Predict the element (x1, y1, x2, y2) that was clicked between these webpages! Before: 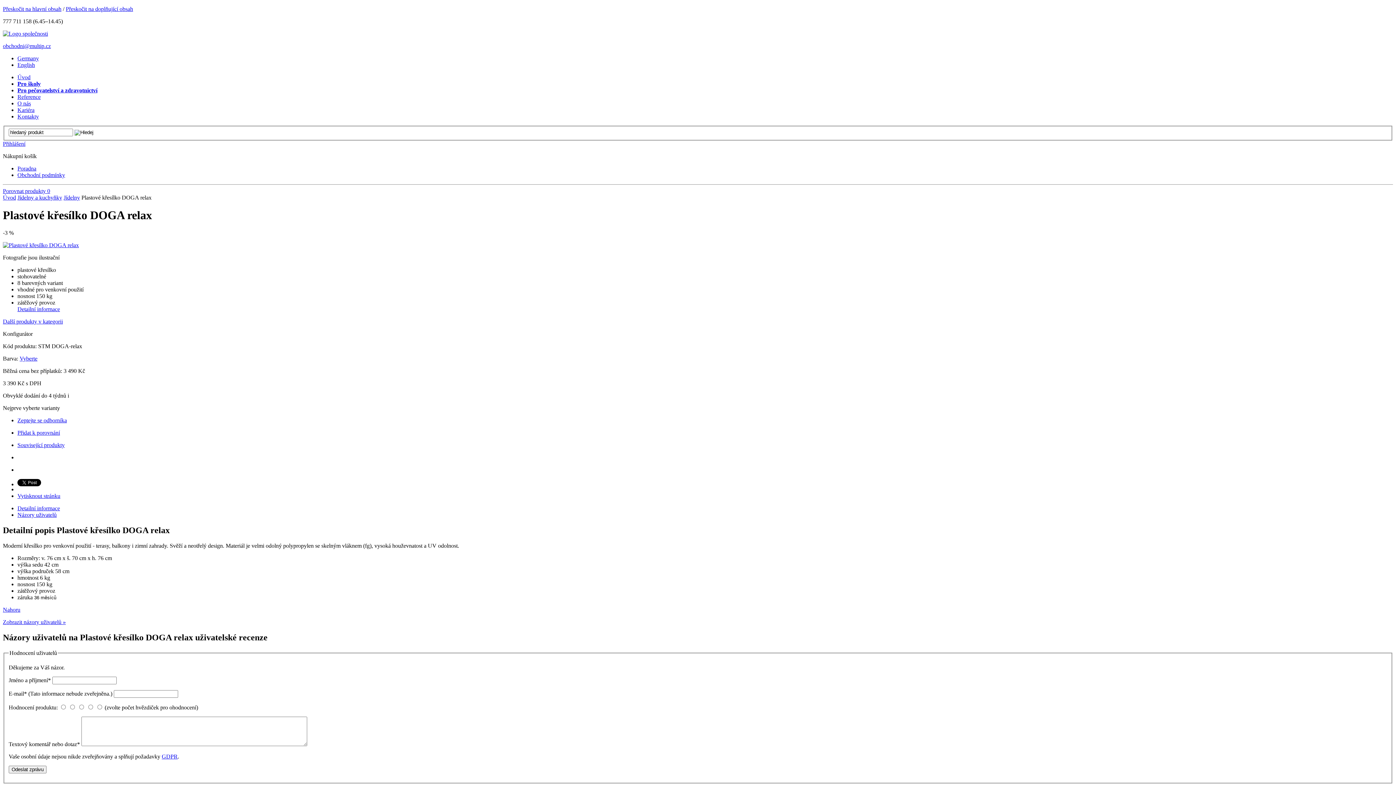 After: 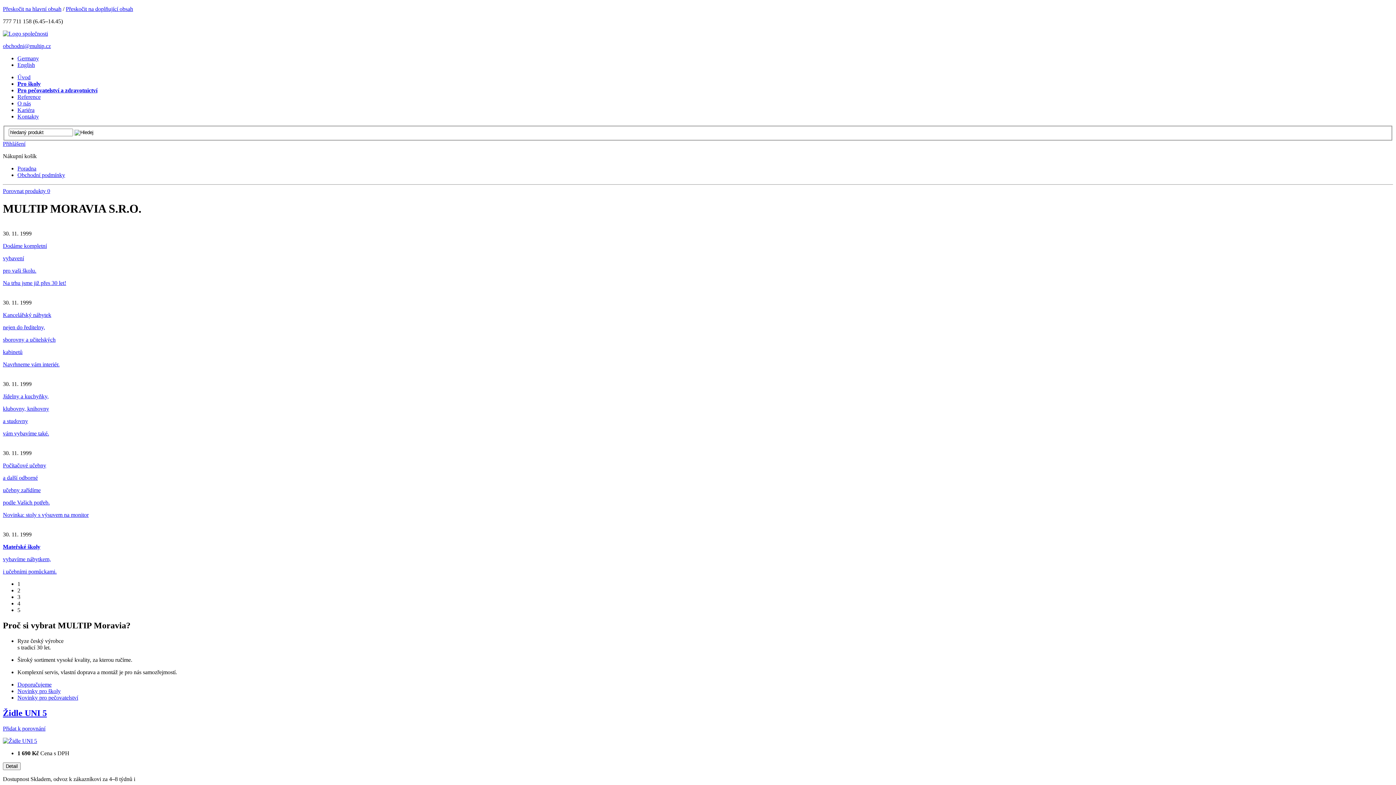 Action: label: Úvod bbox: (17, 74, 30, 80)